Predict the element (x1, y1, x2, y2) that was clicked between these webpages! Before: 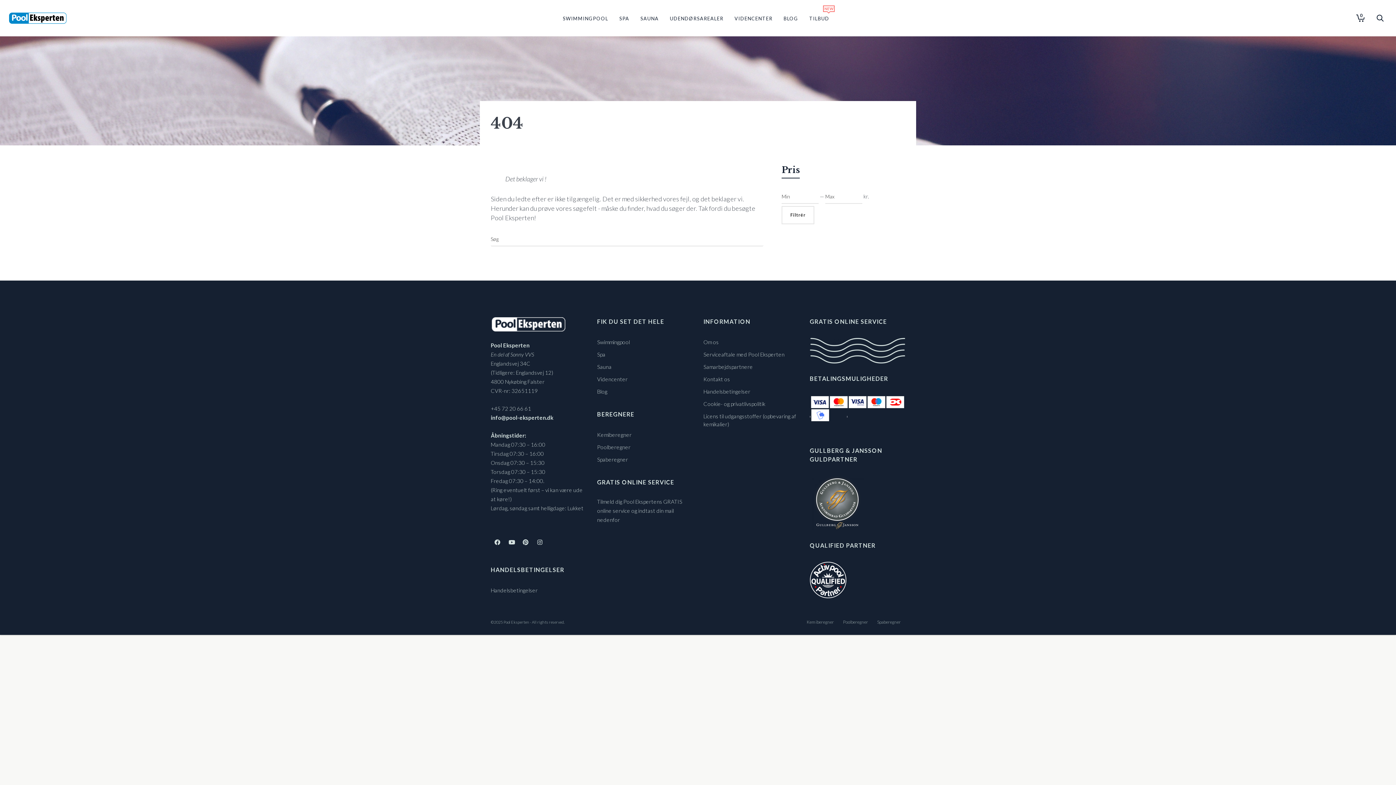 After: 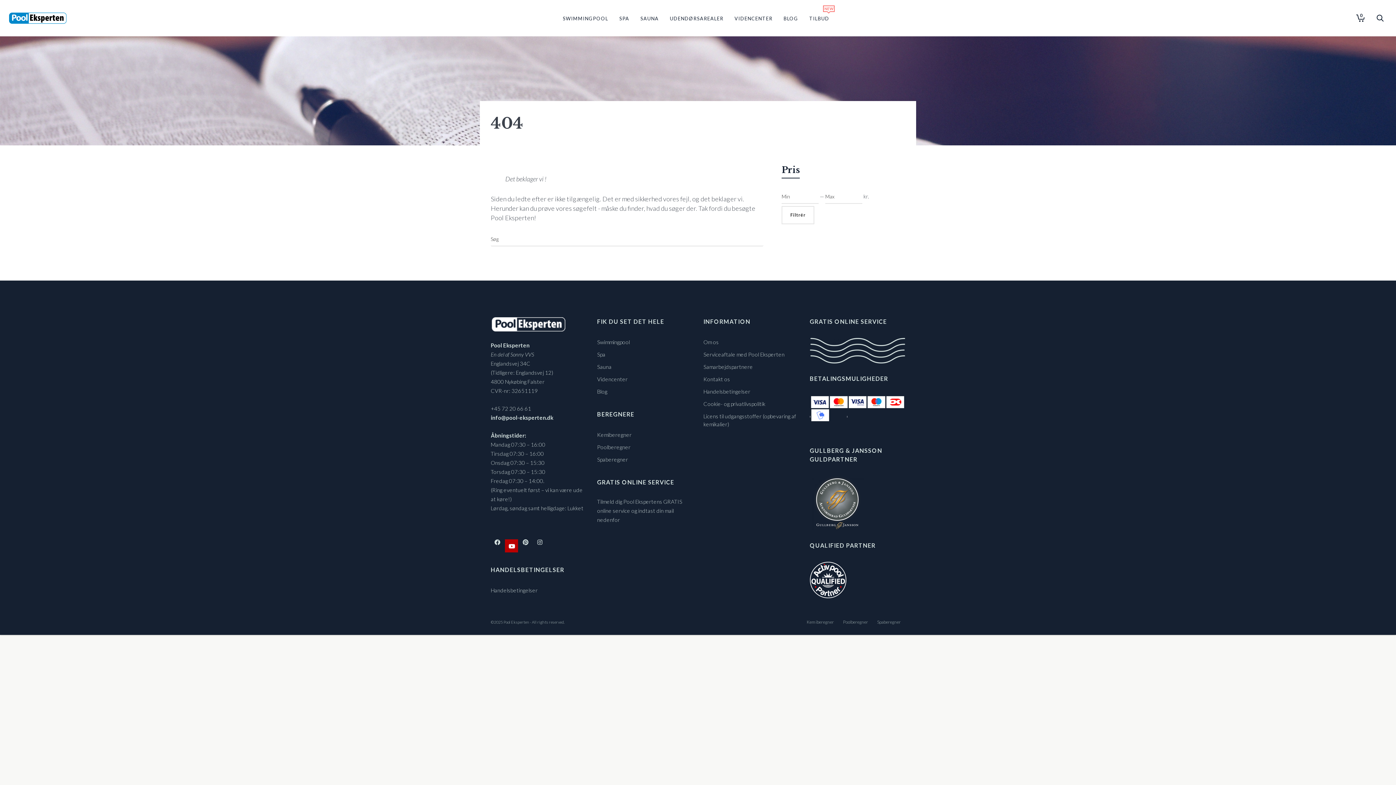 Action: bbox: (505, 539, 518, 552)